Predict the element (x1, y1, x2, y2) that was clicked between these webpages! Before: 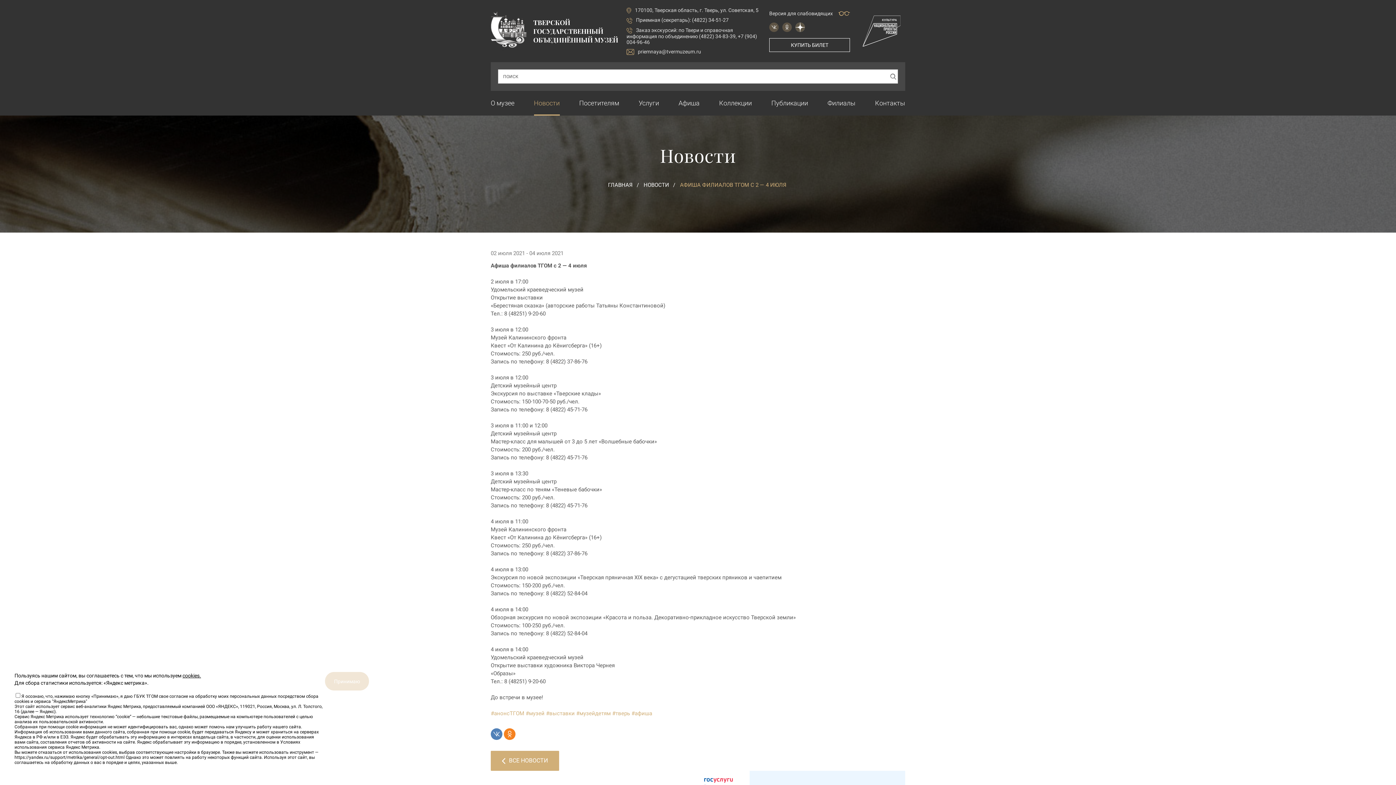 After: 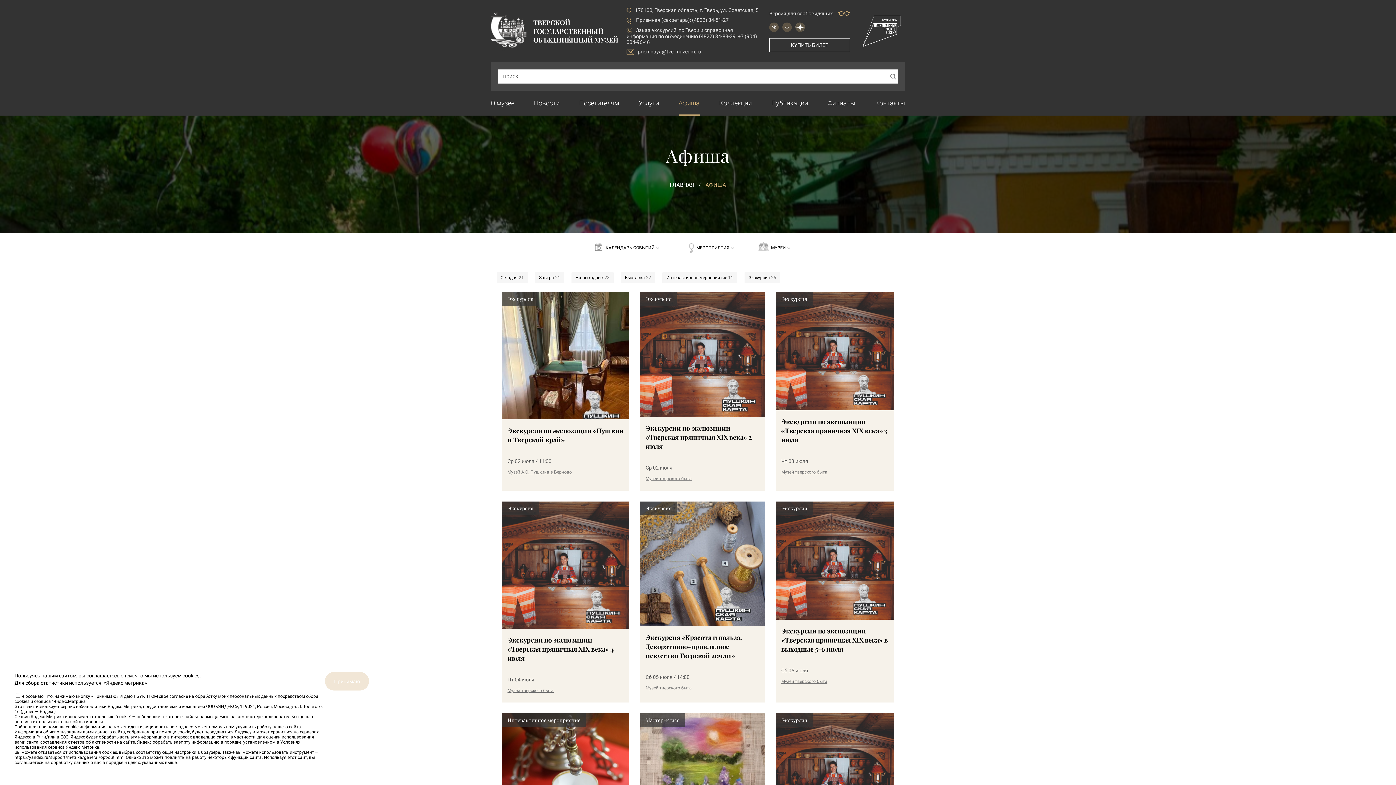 Action: bbox: (678, 90, 699, 115) label: Афиша